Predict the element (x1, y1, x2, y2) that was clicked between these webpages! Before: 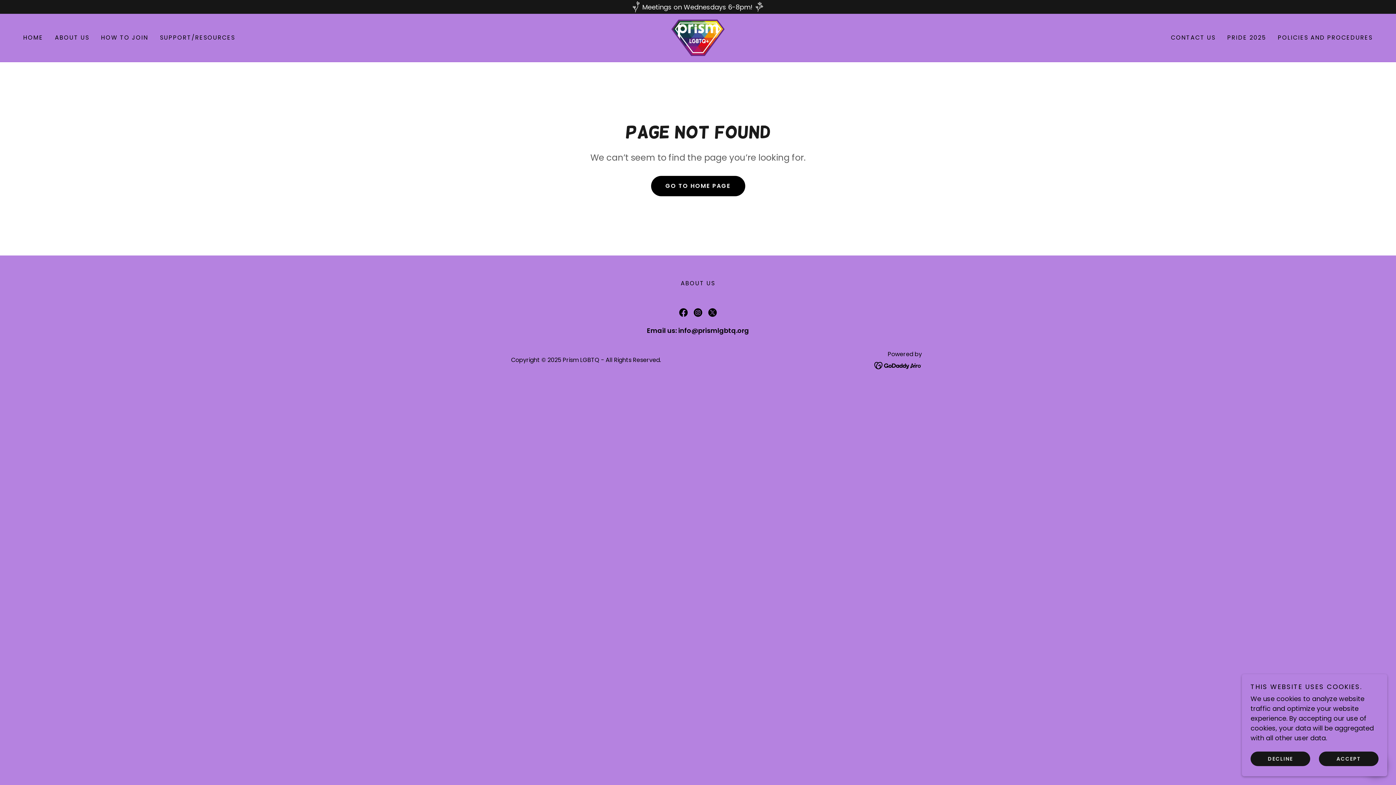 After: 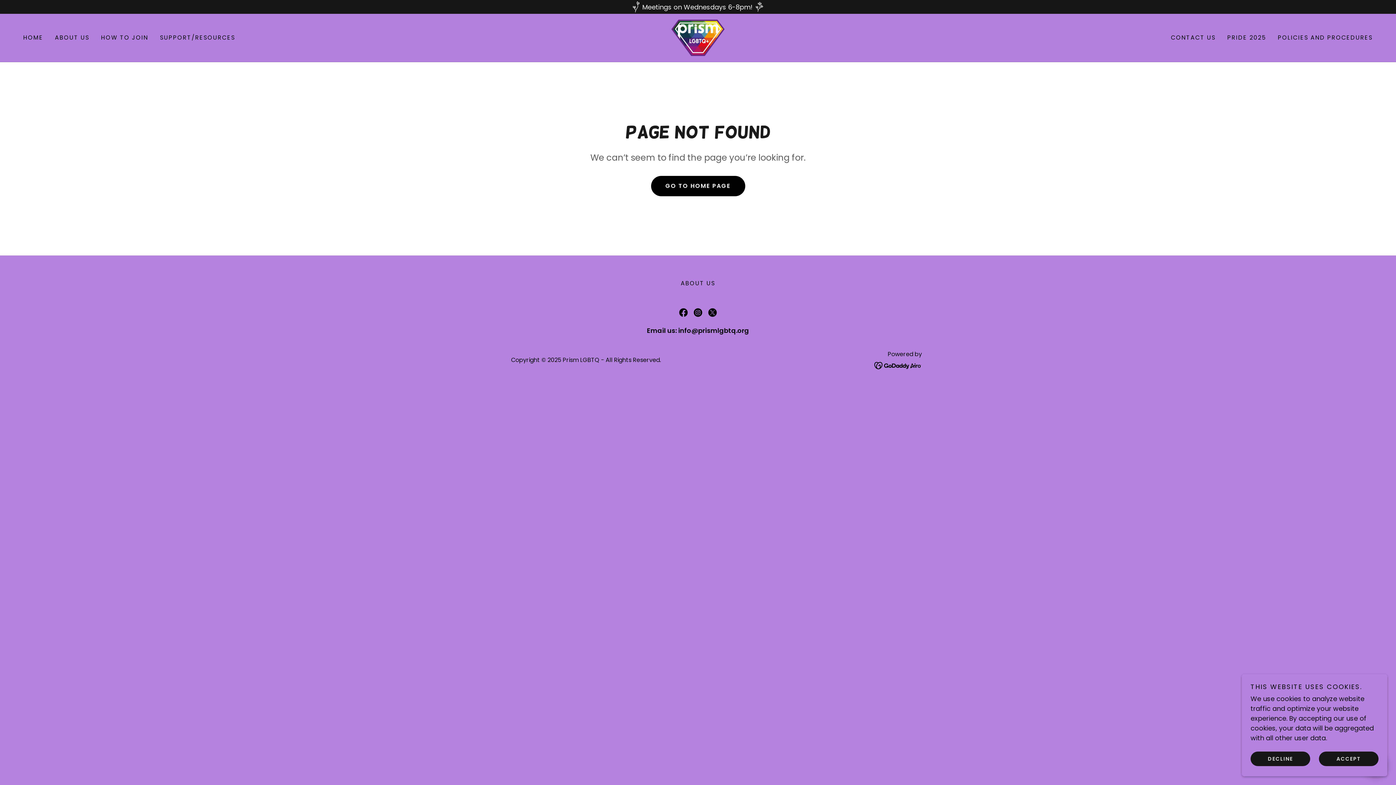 Action: bbox: (874, 360, 922, 369)